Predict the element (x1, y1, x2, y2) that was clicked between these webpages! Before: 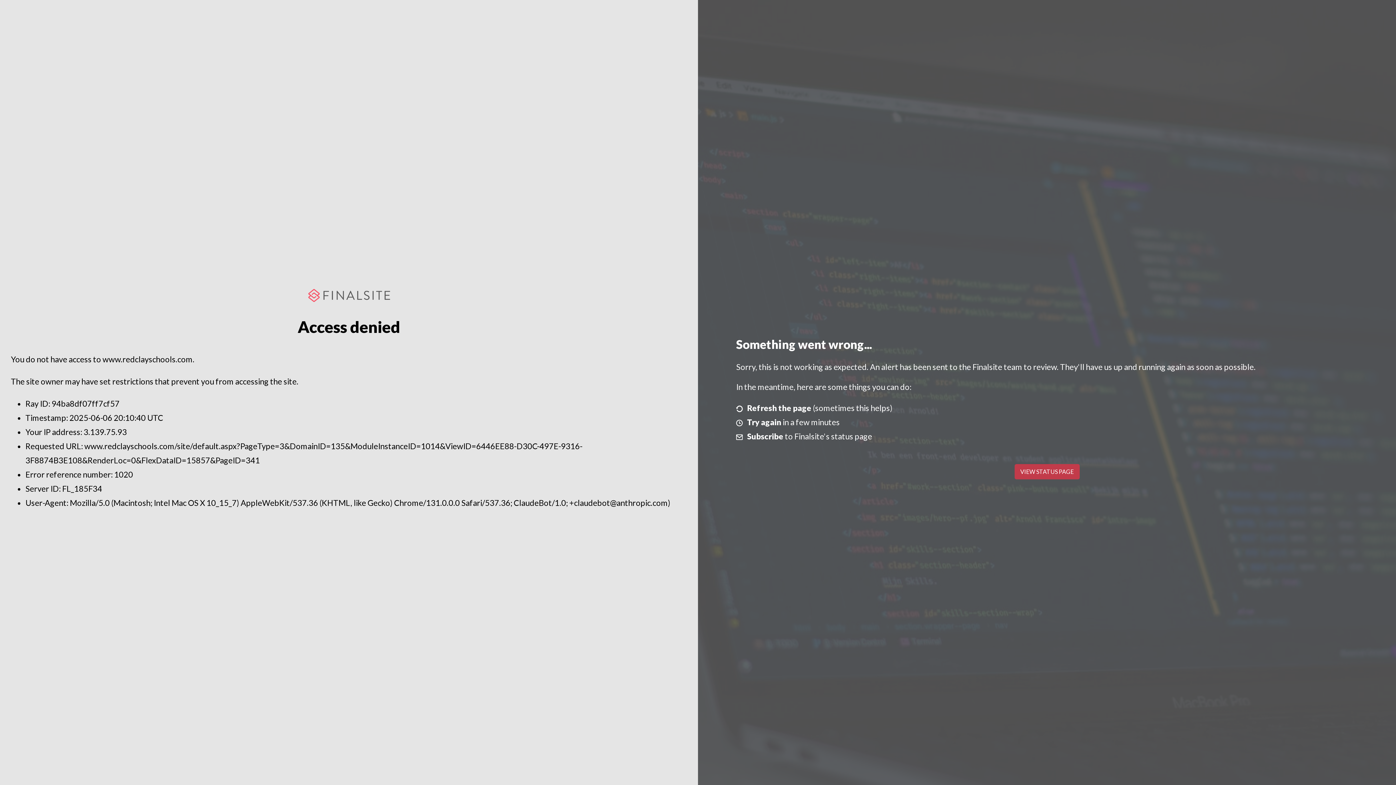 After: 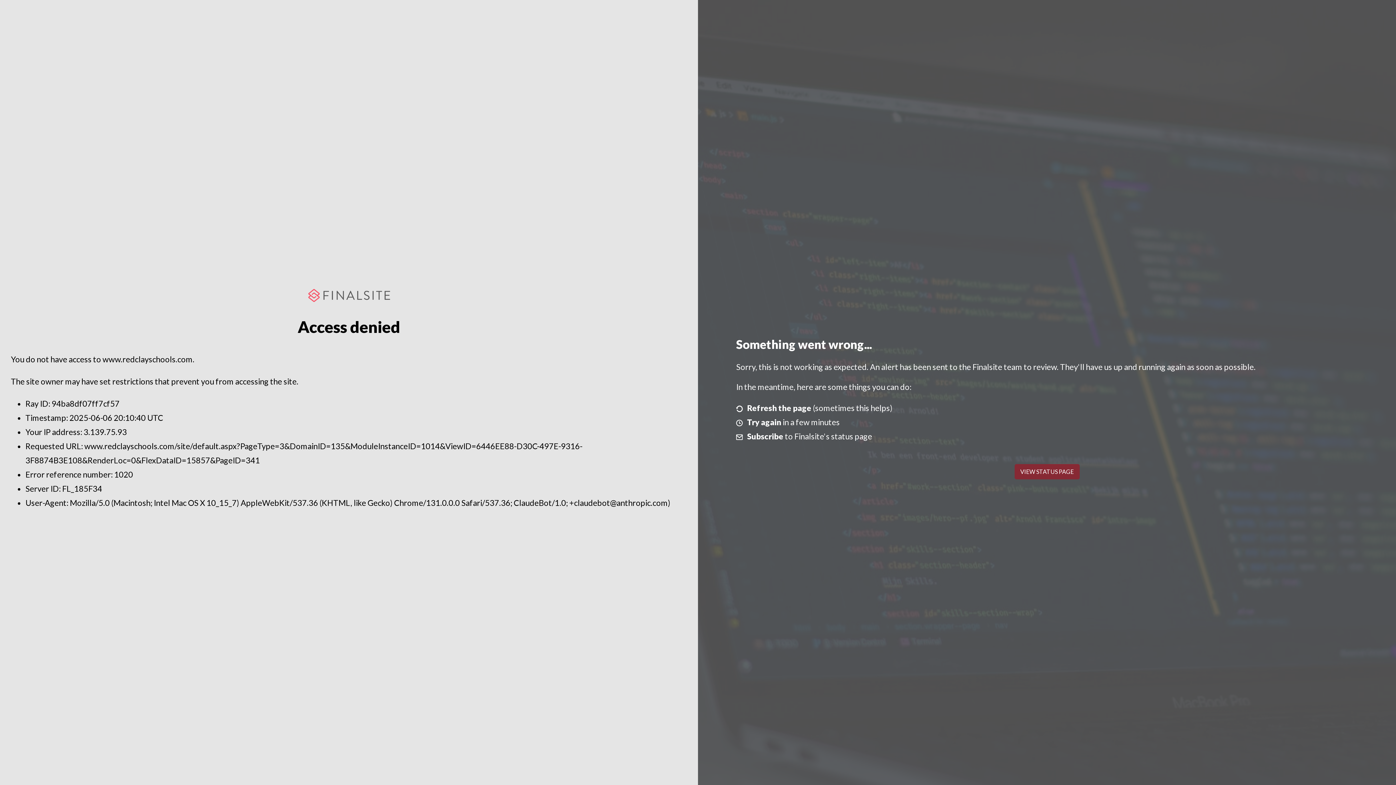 Action: bbox: (1014, 464, 1079, 479) label: VIEW STATUS PAGE